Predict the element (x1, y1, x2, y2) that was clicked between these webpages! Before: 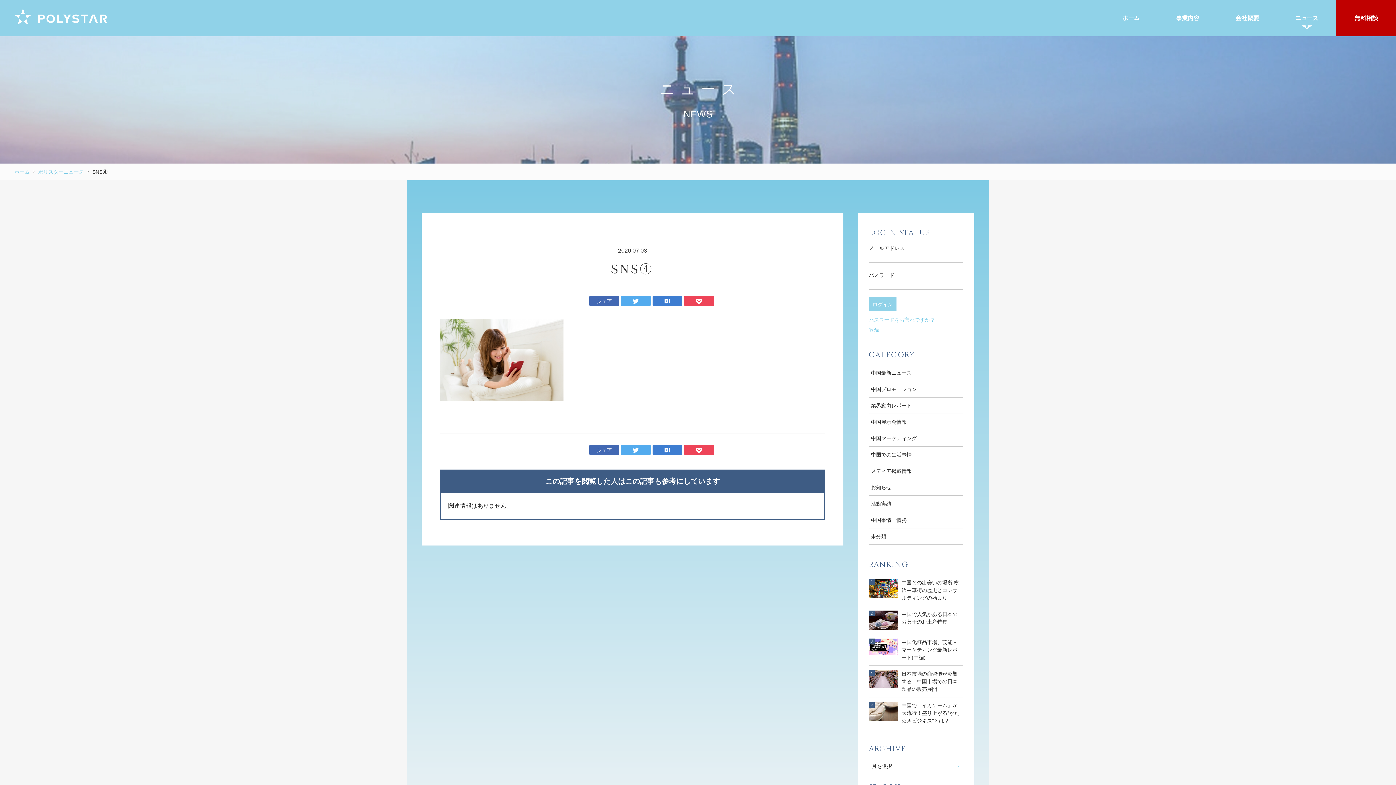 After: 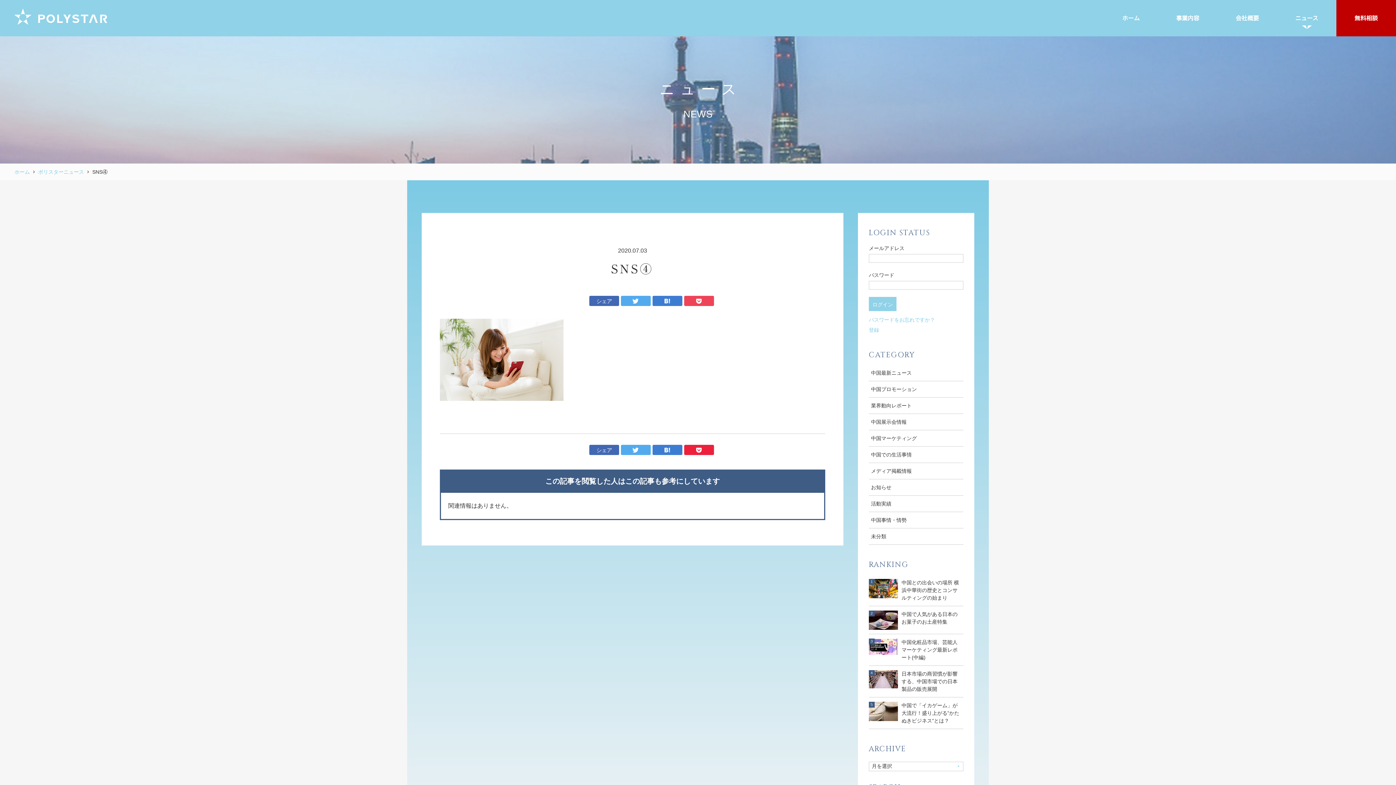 Action: bbox: (684, 445, 714, 455)